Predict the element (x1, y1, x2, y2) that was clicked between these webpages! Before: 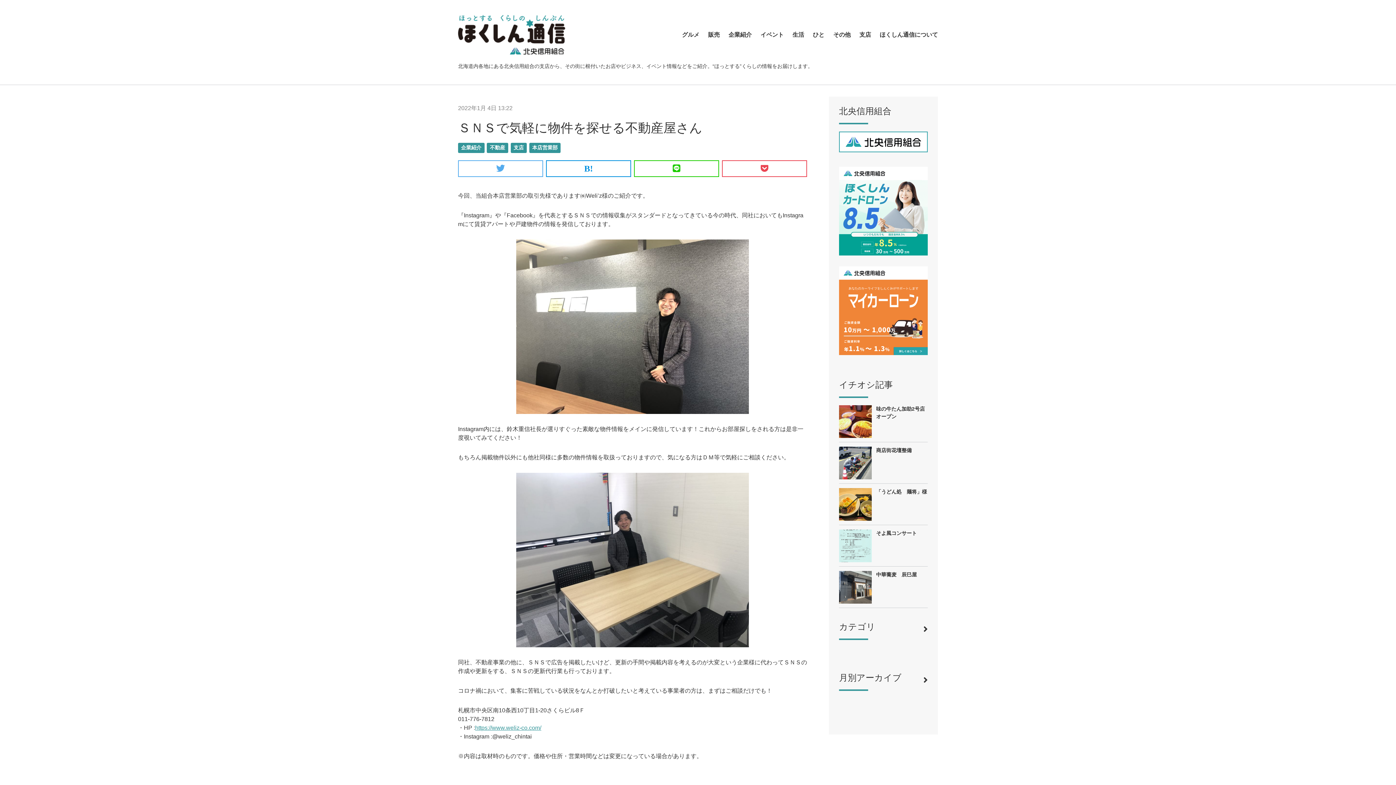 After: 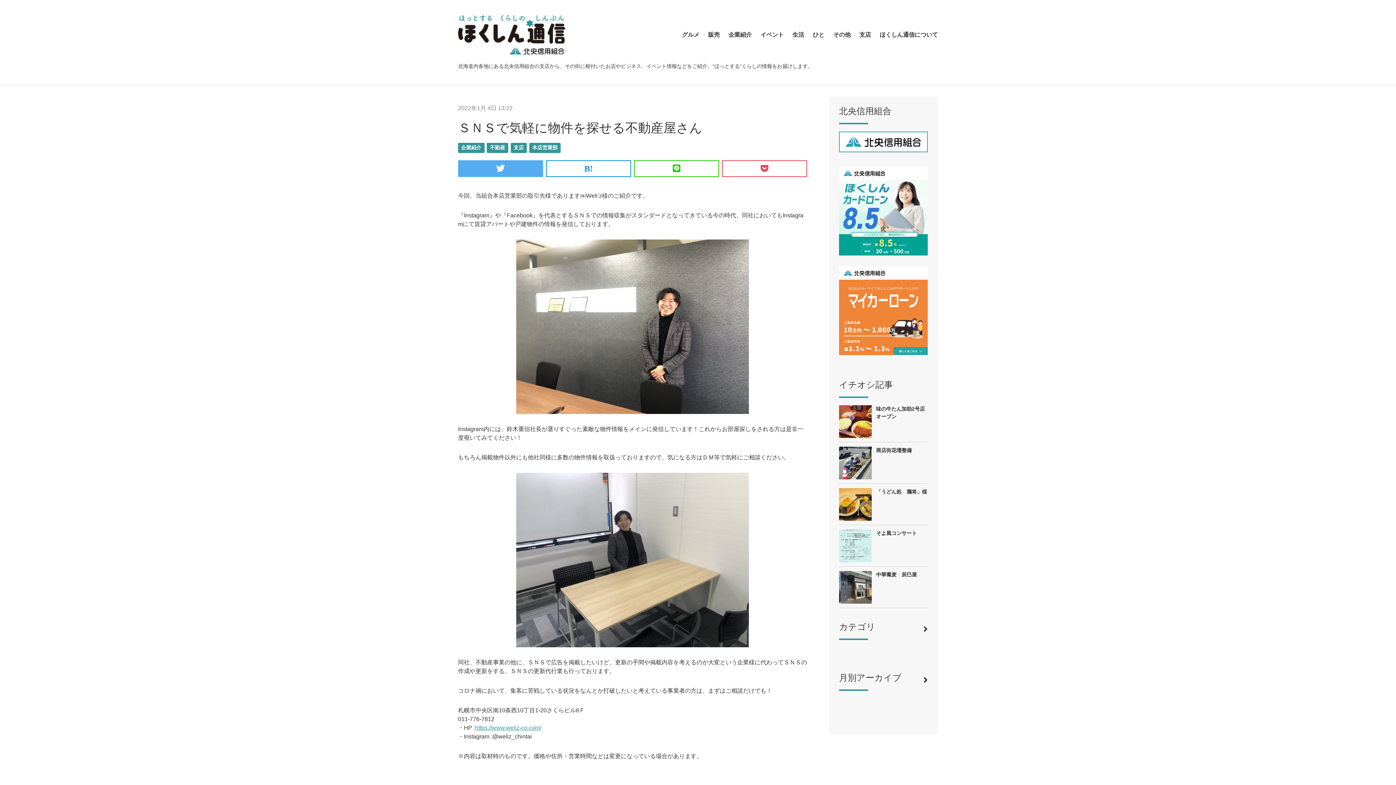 Action: bbox: (458, 160, 543, 177)